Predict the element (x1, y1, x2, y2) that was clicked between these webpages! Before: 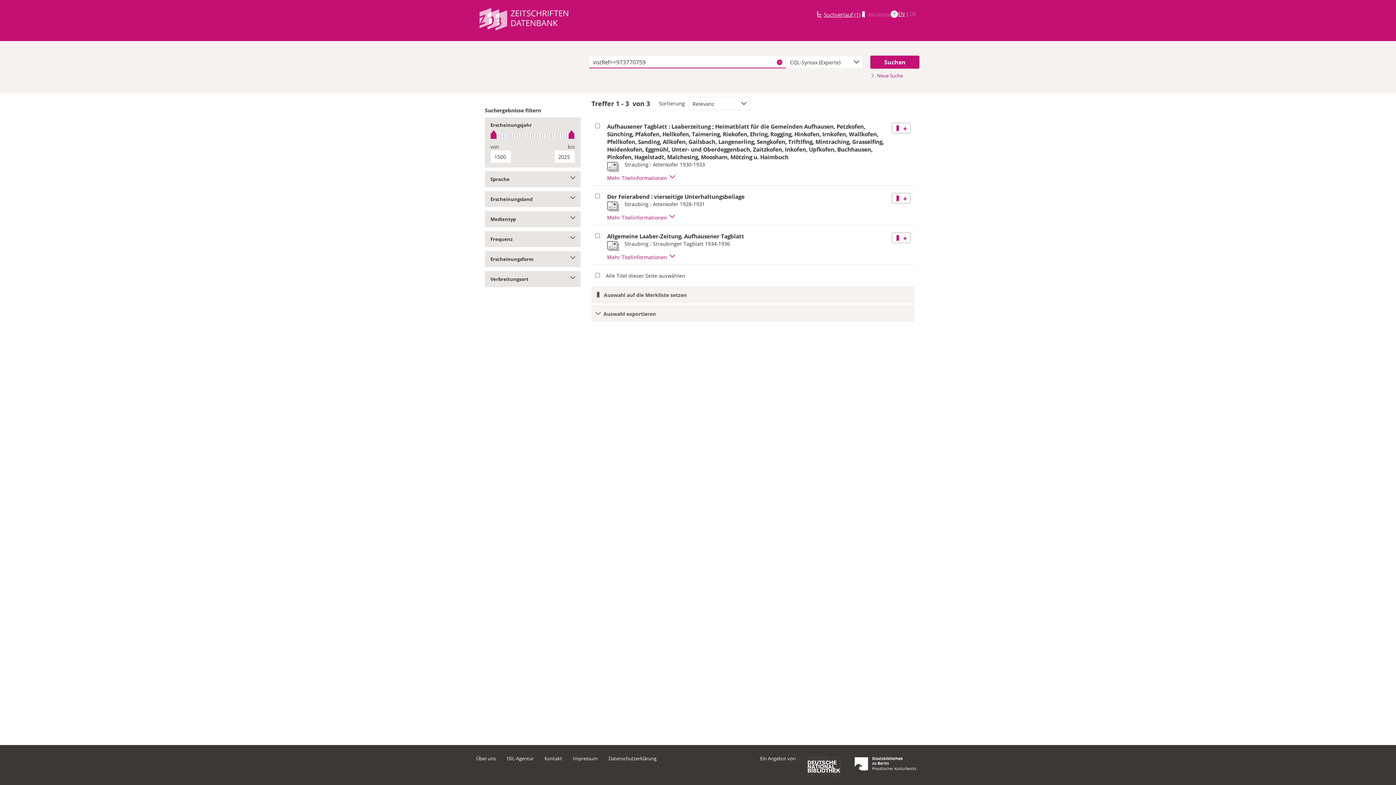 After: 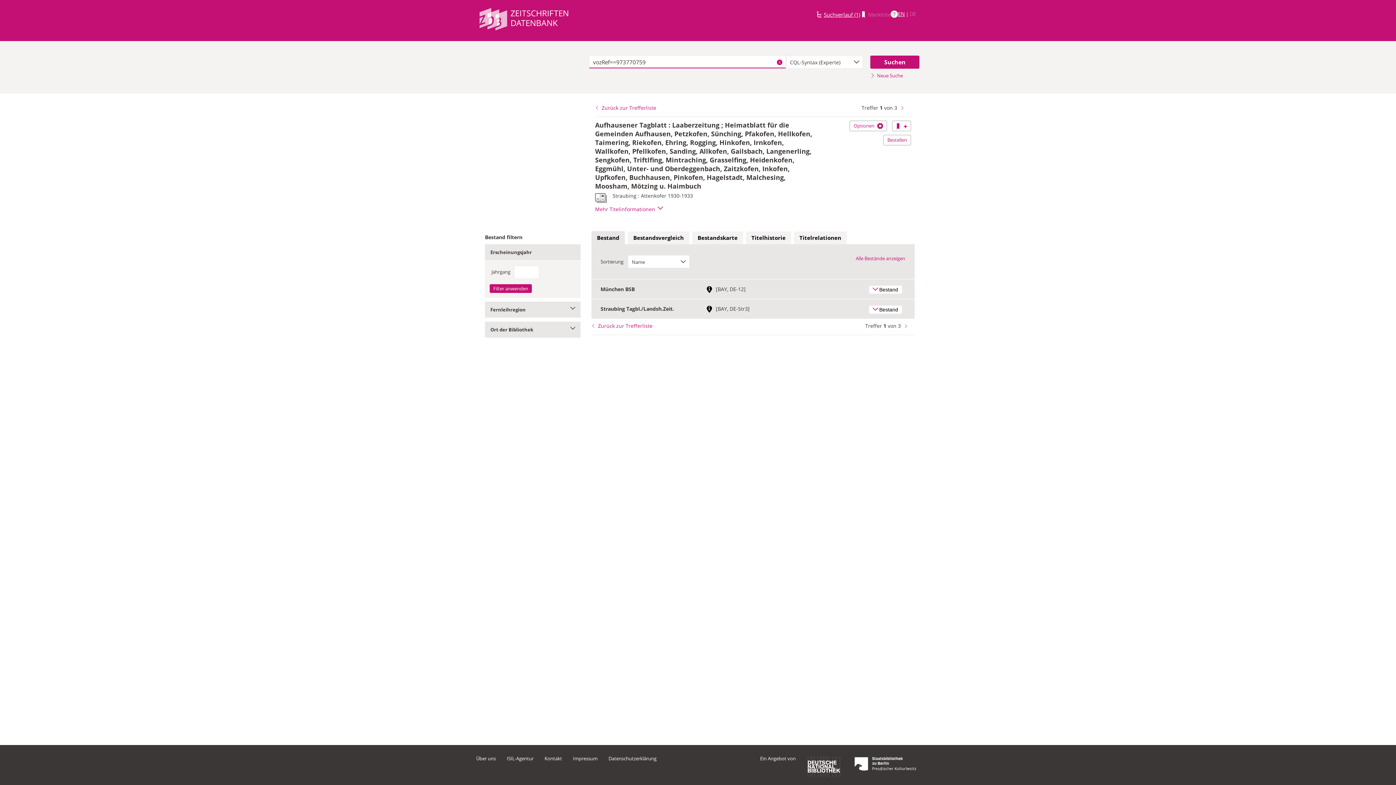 Action: bbox: (607, 122, 884, 161) label: Aufhausener Tagblatt : Laaberzeitung ; Heimatblatt für die Gemeinden Aufhausen, Petzkofen, Sünching, Pfakofen, Hellkofen, Taimering, Riekofen, Ehring, Rogging, Hinkofen, Irnkofen, Wallkofen, Pfellkofen, Sanding, Allkofen, Gailsbach, Langenerling, Sengkofen, Triftlfing, Mintraching, Grasselfing, Heidenkofen, Eggmühl, Unter- und Oberdeggenbach, Zaitzkofen, Inkofen, Upfkofen, Buchhausen, Pinkofen, Hagelstadt, Malchesing, Moosham, Mötzing u. Haimbuch